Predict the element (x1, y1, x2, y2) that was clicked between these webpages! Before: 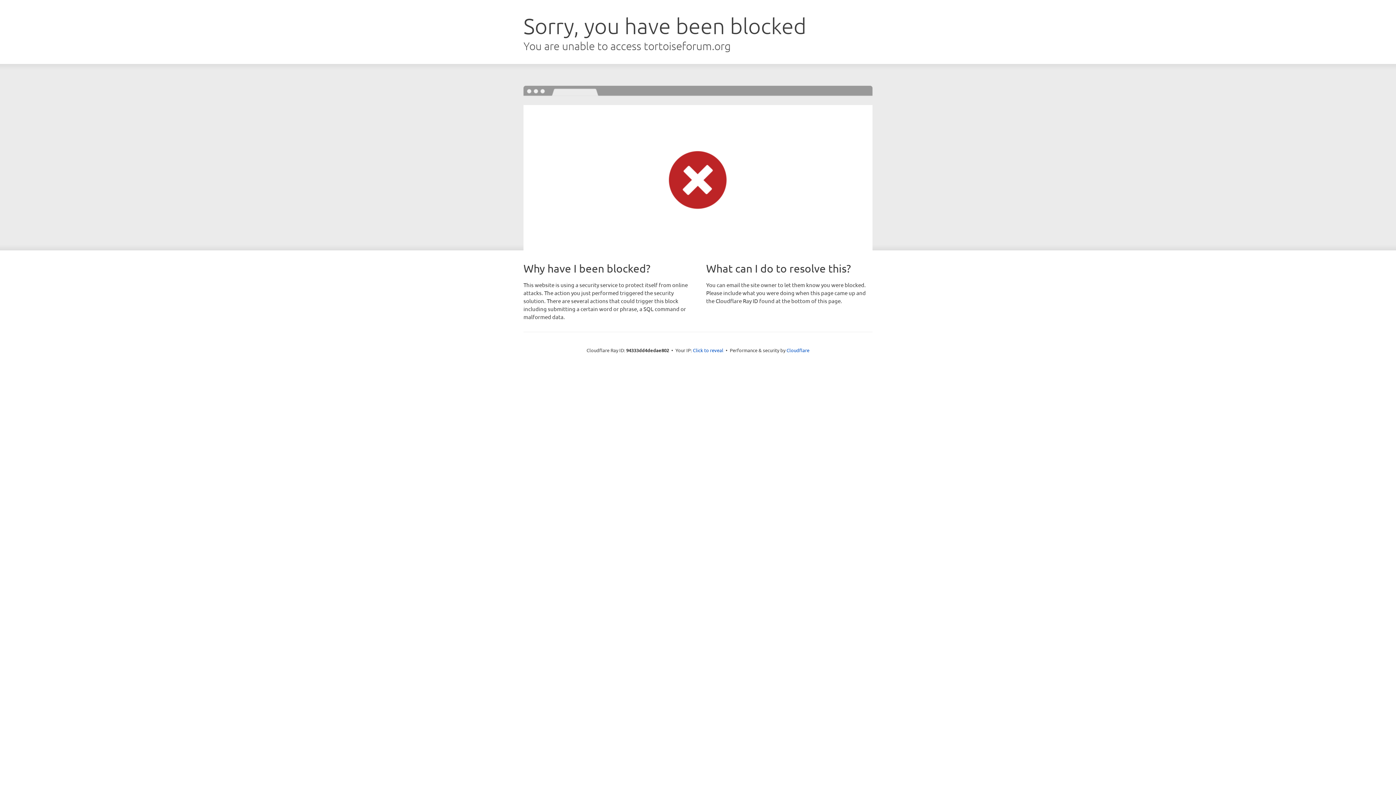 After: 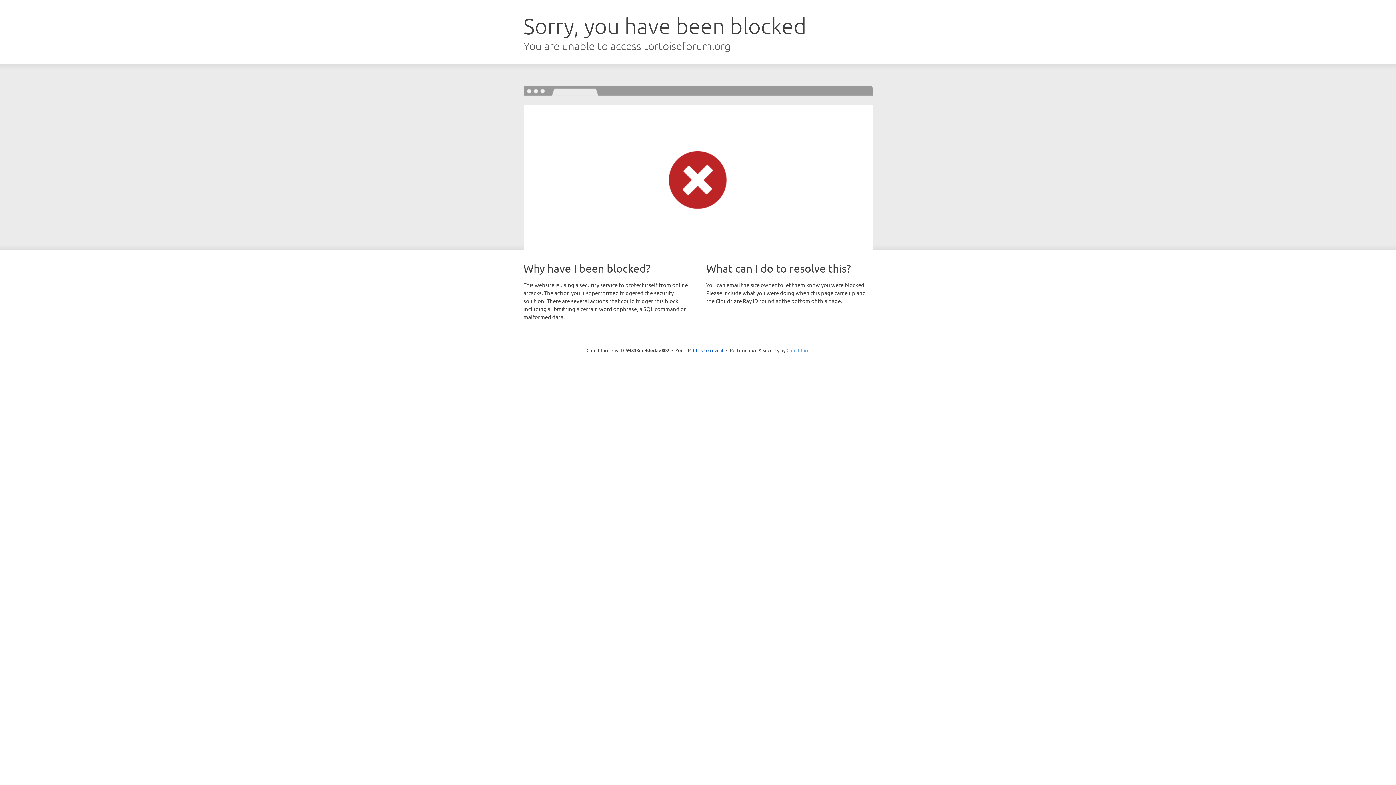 Action: label: Cloudflare bbox: (786, 347, 809, 353)